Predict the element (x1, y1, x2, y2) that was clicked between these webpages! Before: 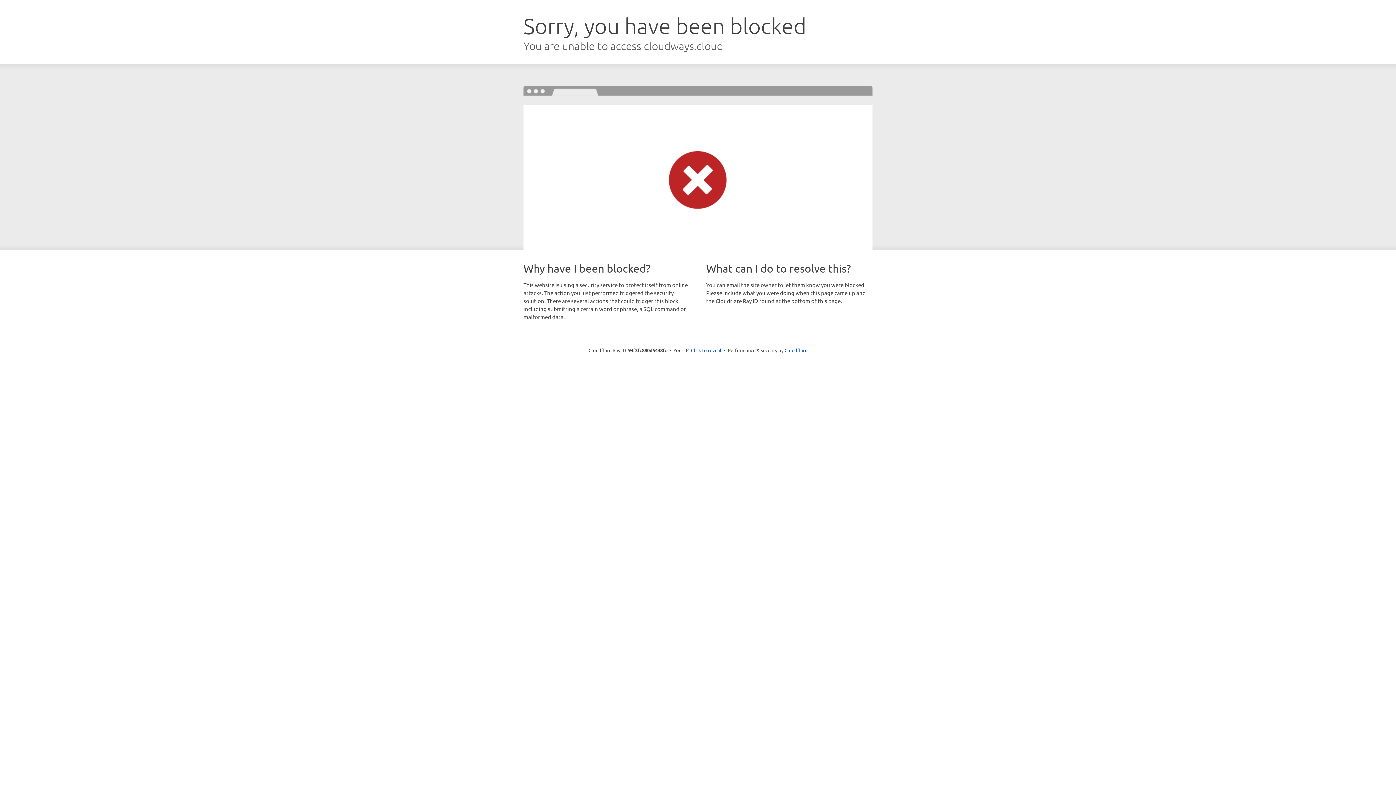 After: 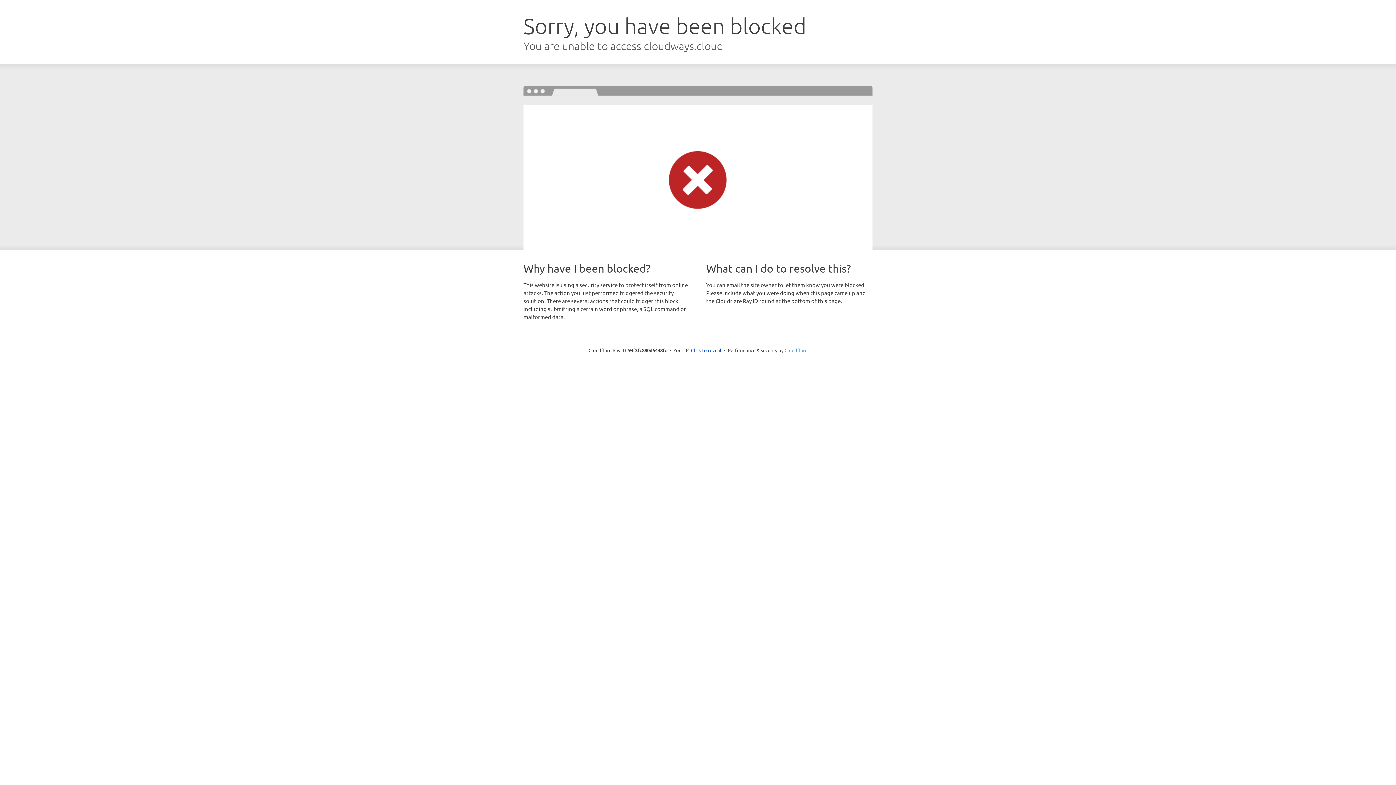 Action: bbox: (784, 347, 807, 353) label: Cloudflare